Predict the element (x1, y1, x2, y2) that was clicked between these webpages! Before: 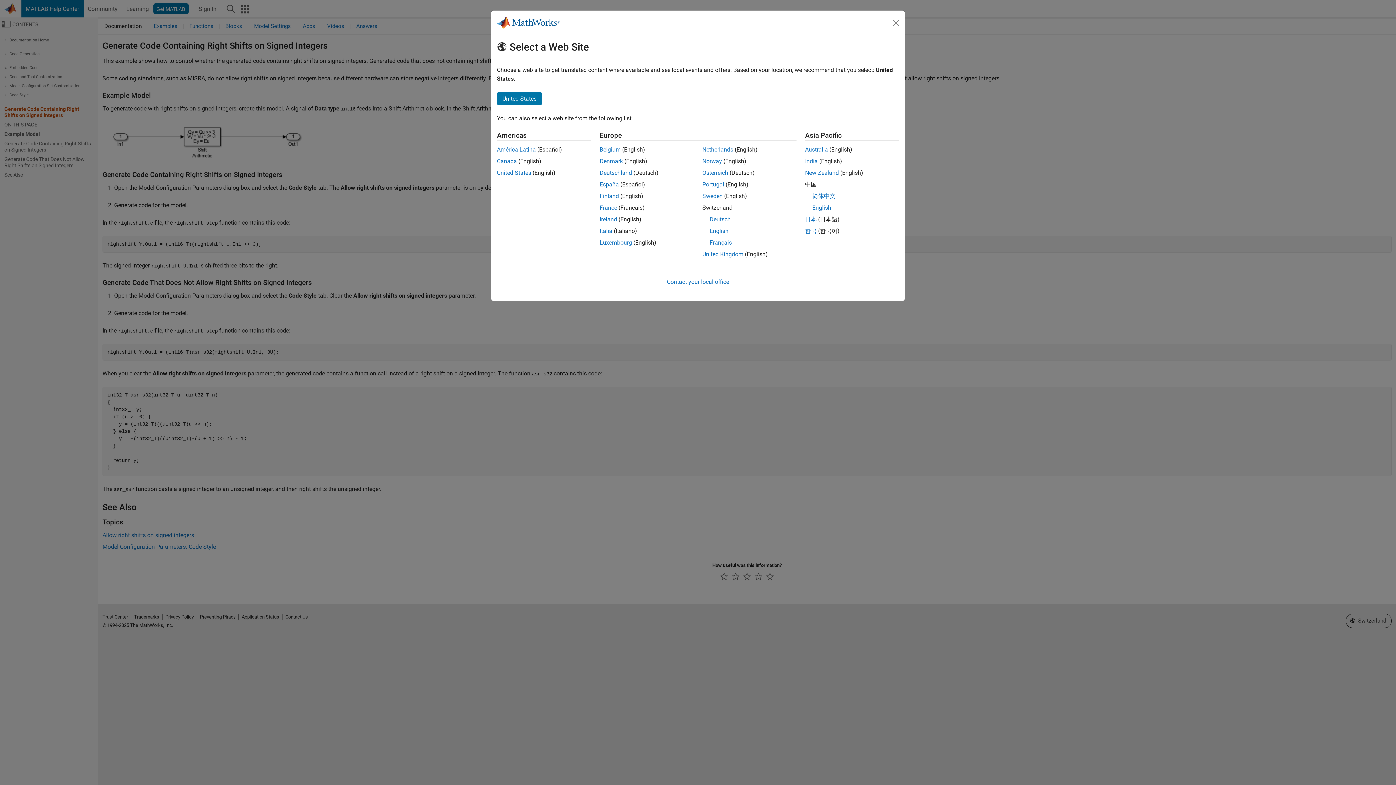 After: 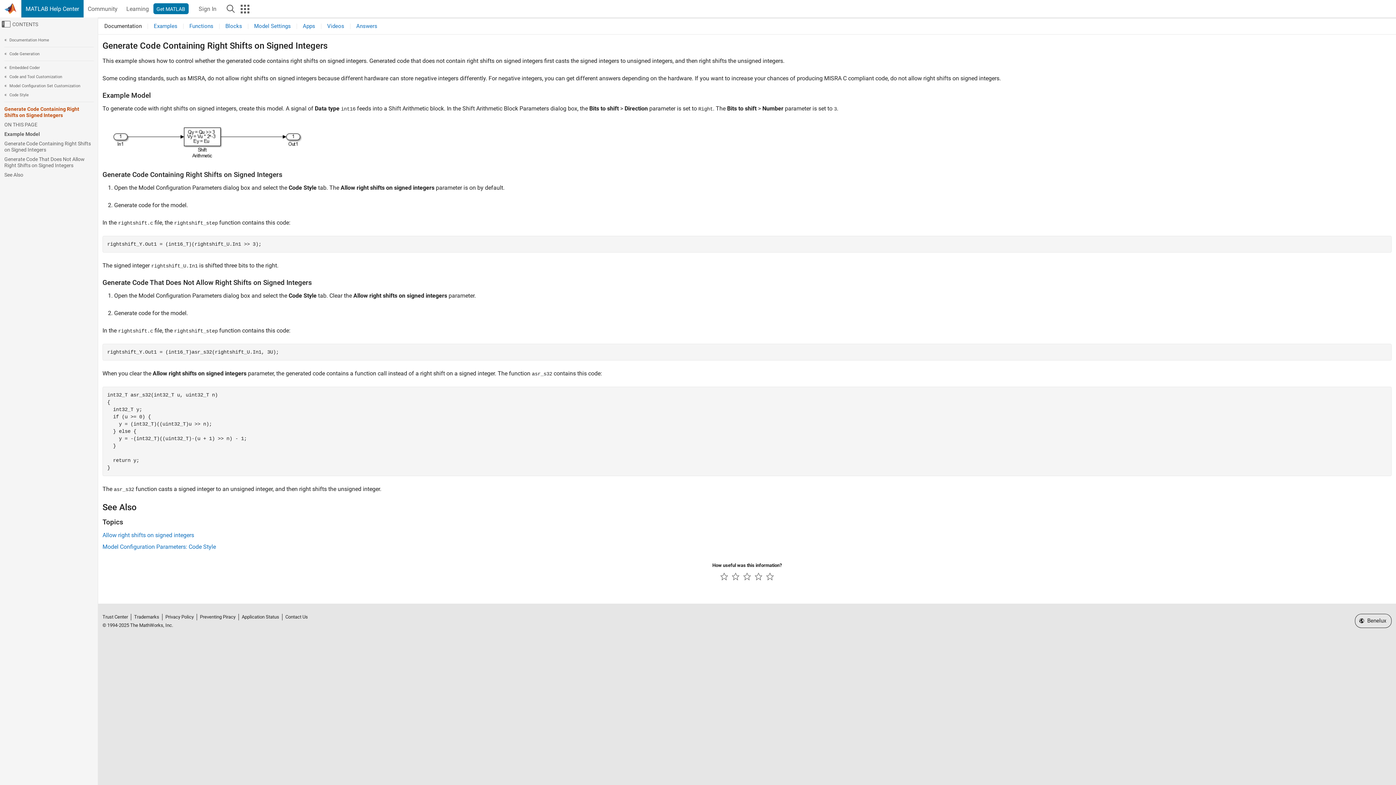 Action: label: Netherlands bbox: (702, 146, 733, 153)